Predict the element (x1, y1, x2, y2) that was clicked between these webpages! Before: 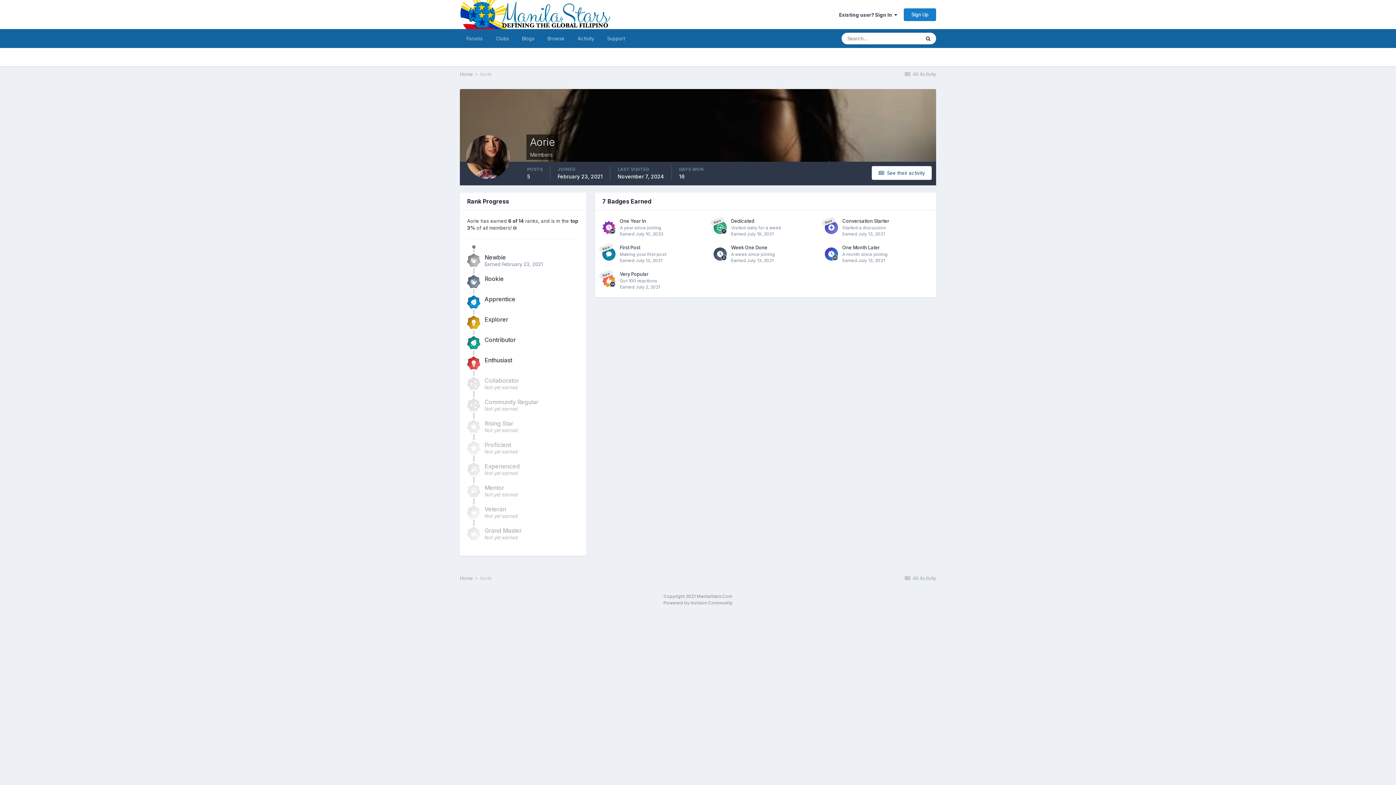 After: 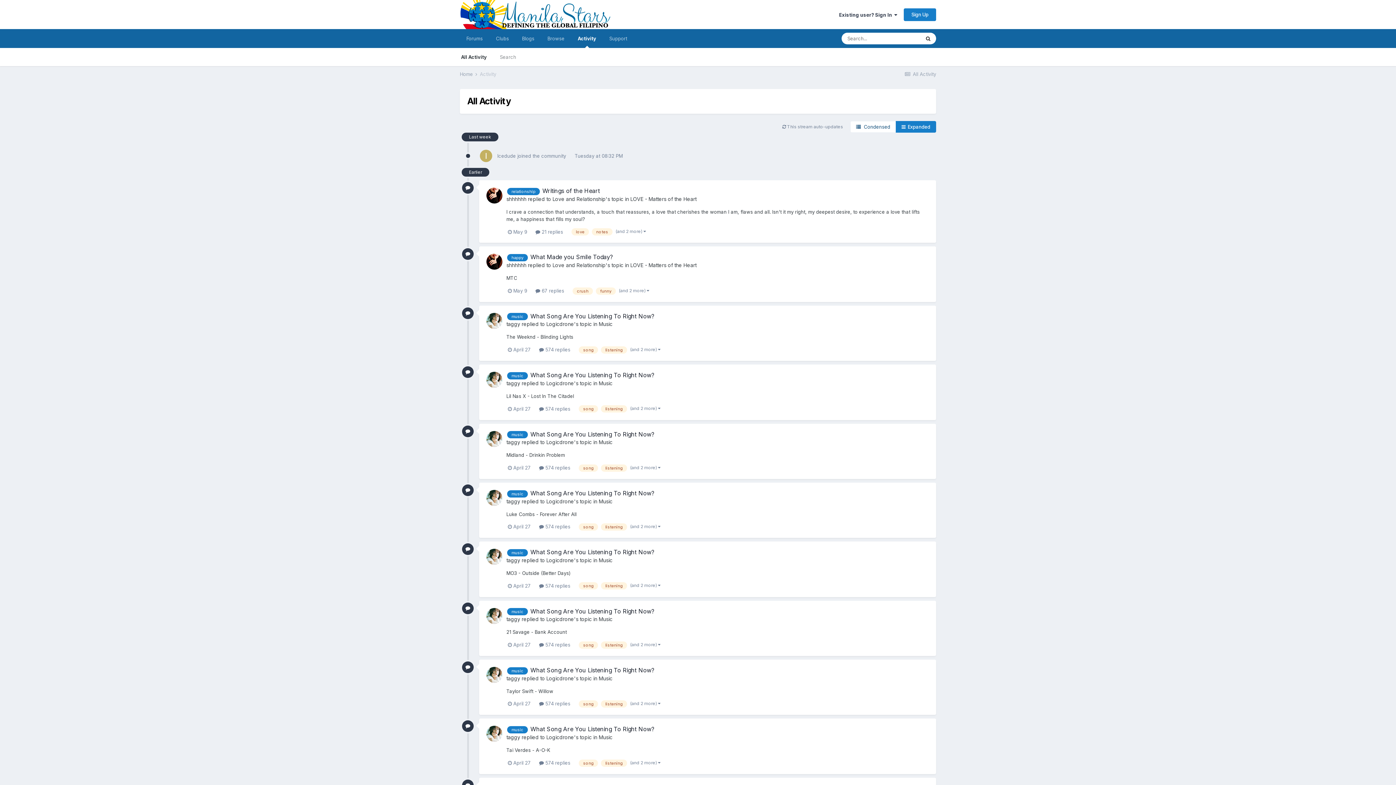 Action: bbox: (571, 29, 600, 48) label: Activity